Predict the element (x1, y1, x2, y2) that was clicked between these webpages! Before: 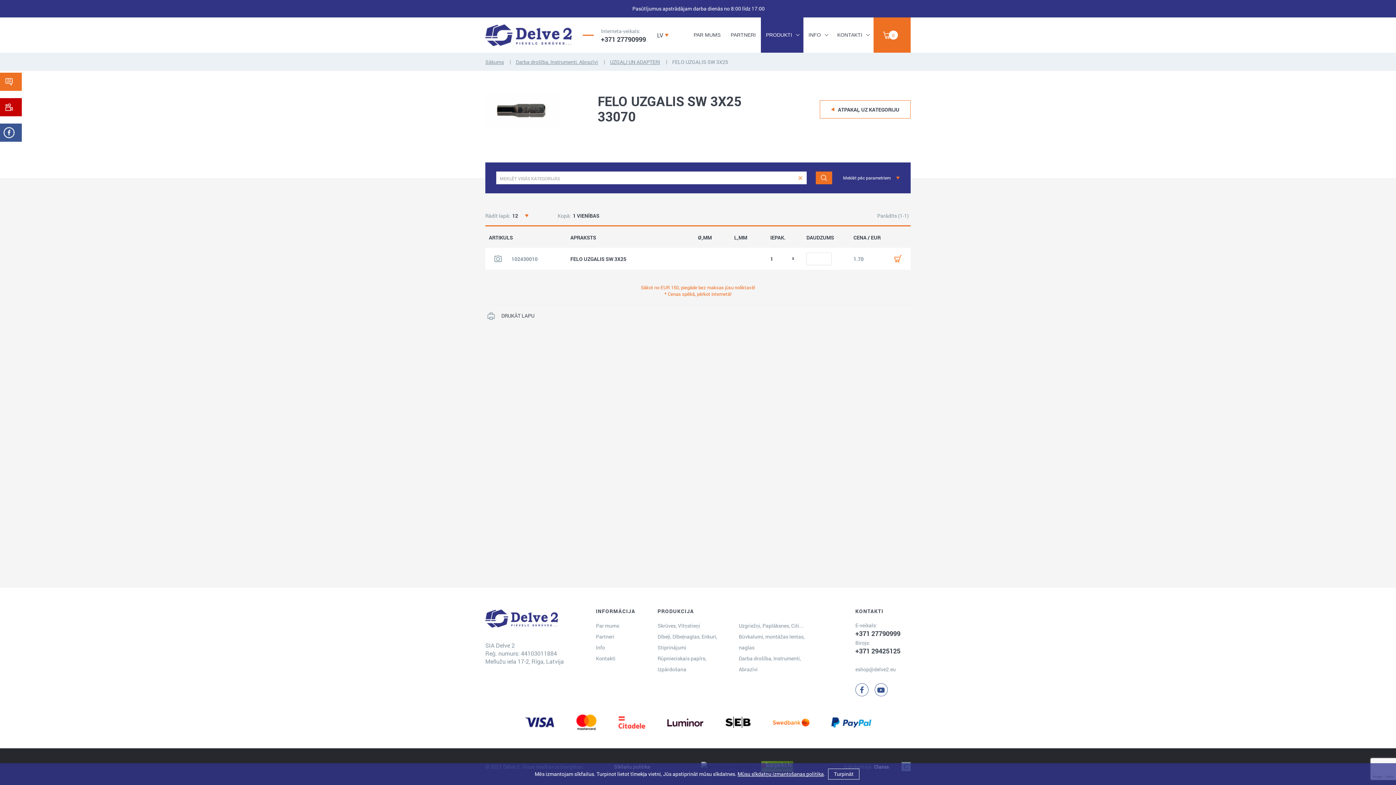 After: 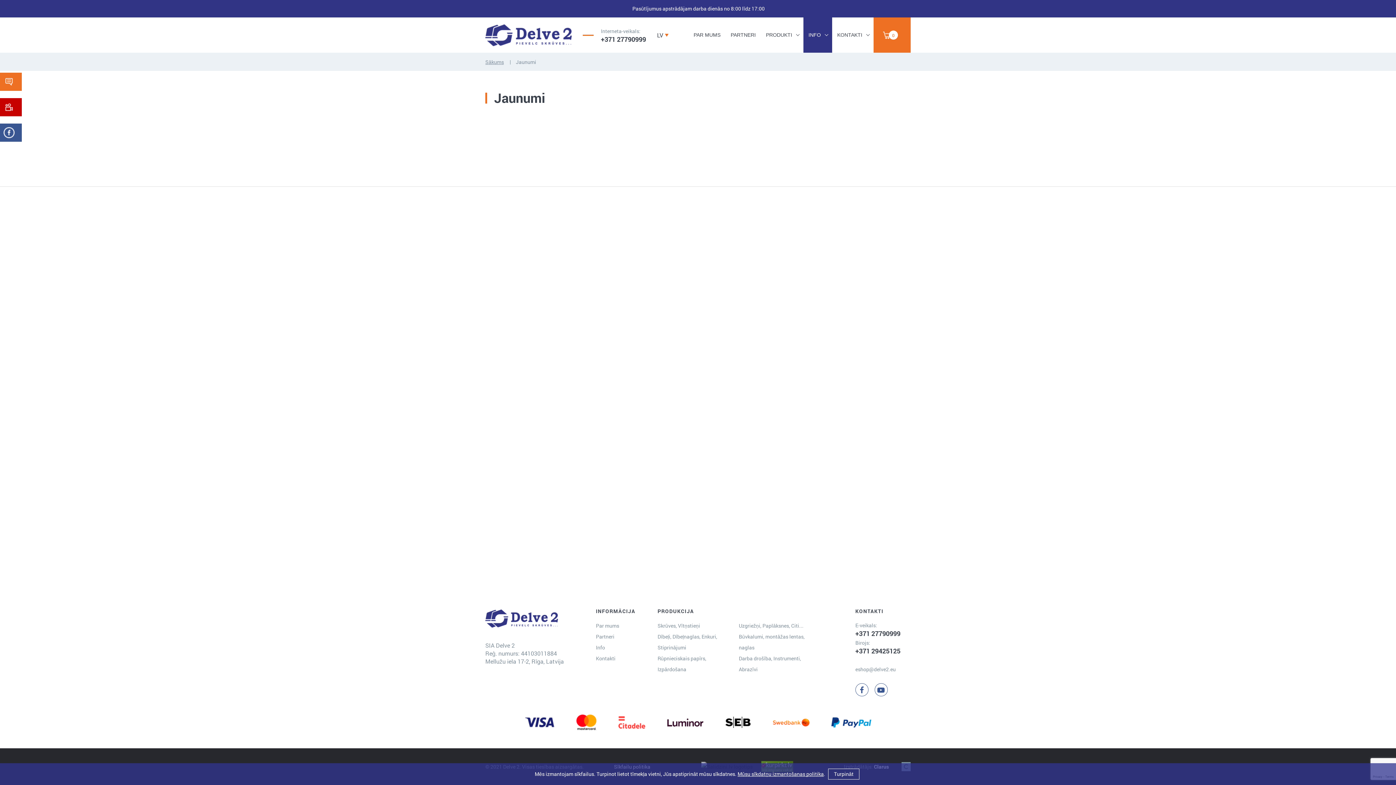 Action: label: Info bbox: (596, 644, 605, 651)